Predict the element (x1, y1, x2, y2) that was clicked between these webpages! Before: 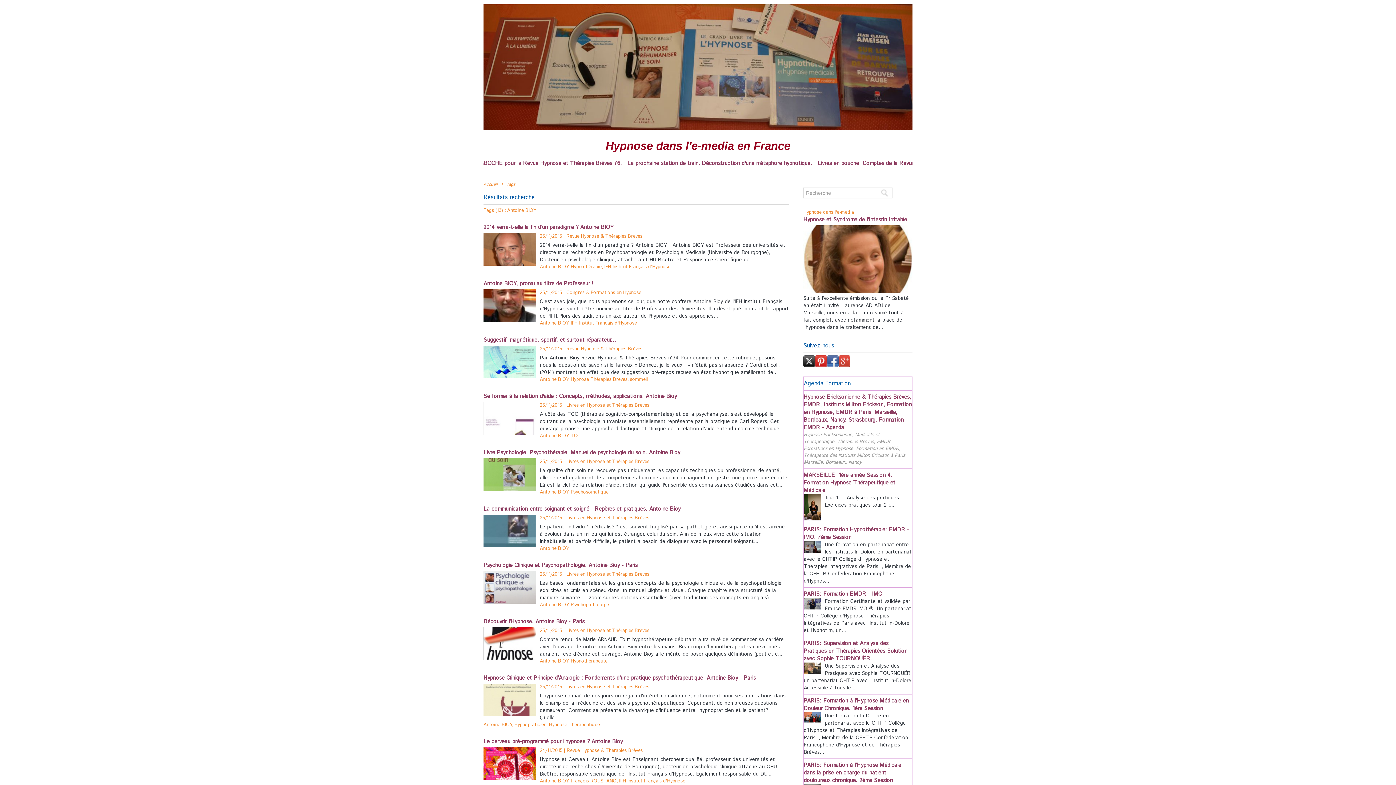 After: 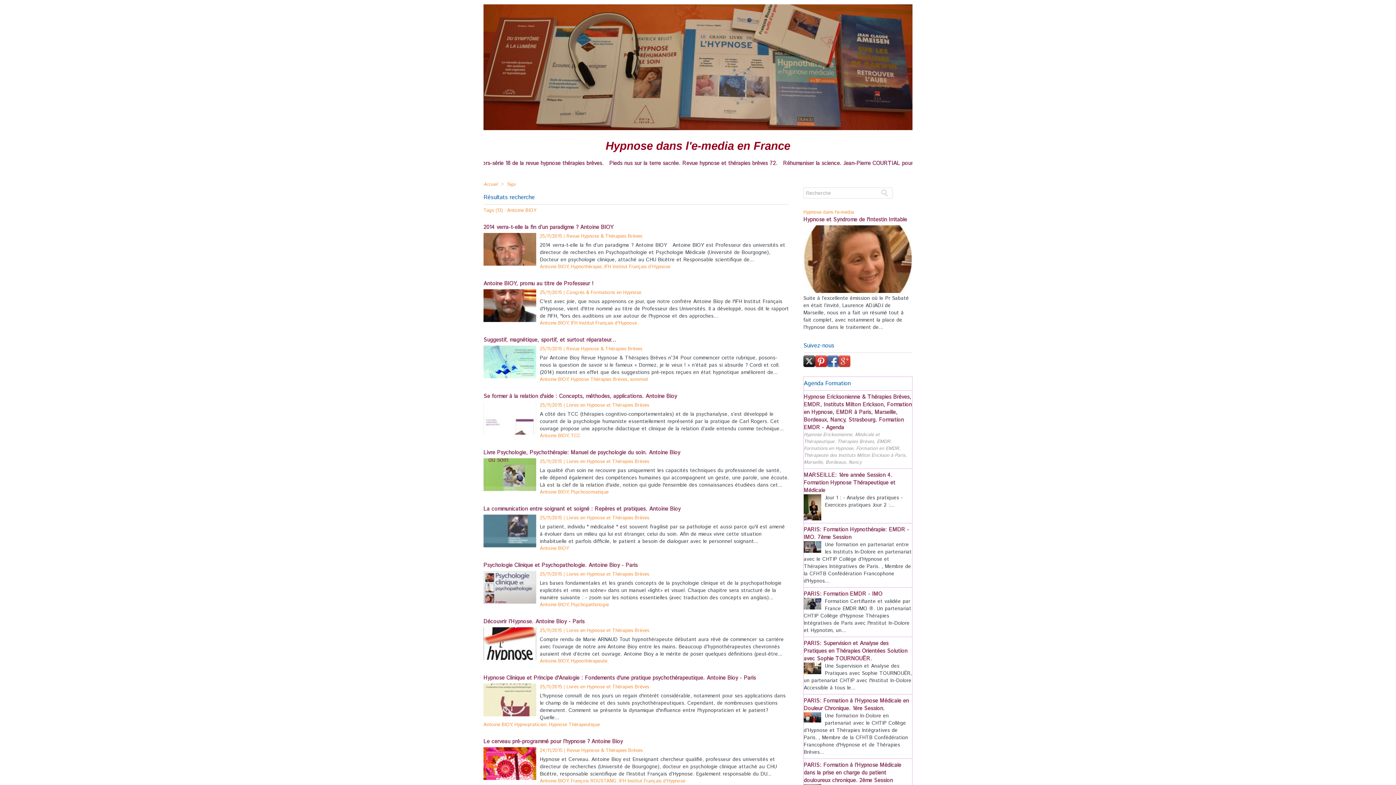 Action: bbox: (838, 355, 850, 368)